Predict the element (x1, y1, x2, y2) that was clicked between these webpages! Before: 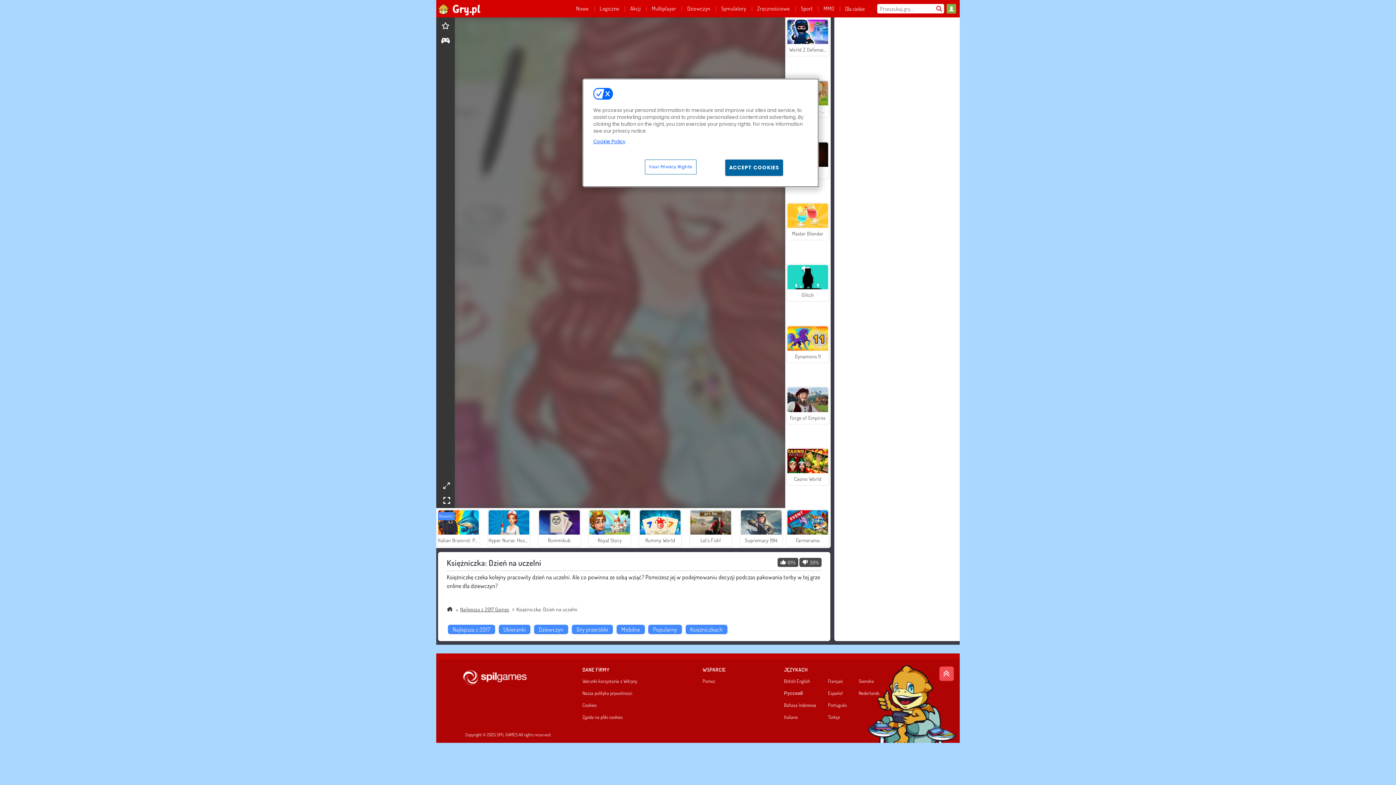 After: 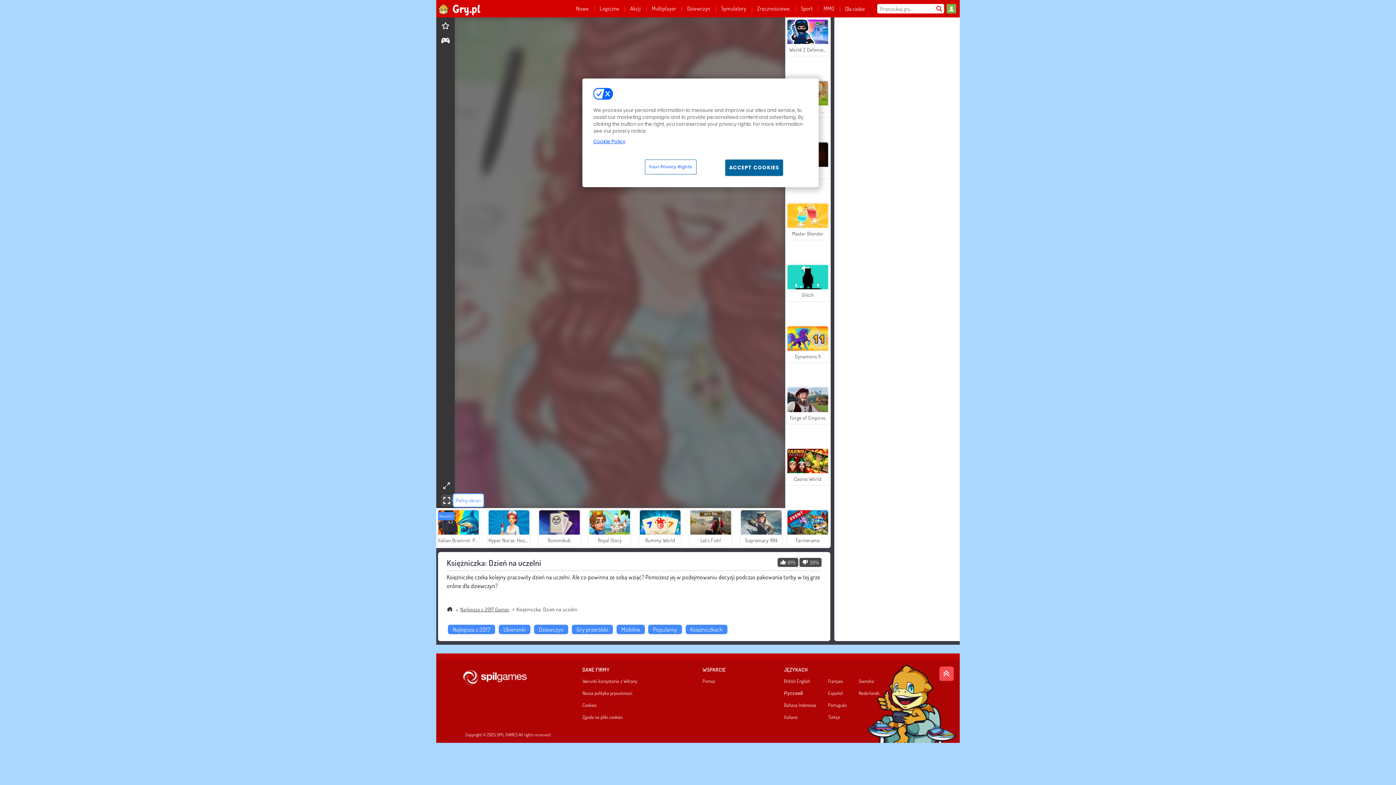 Action: bbox: (441, 500, 452, 508)